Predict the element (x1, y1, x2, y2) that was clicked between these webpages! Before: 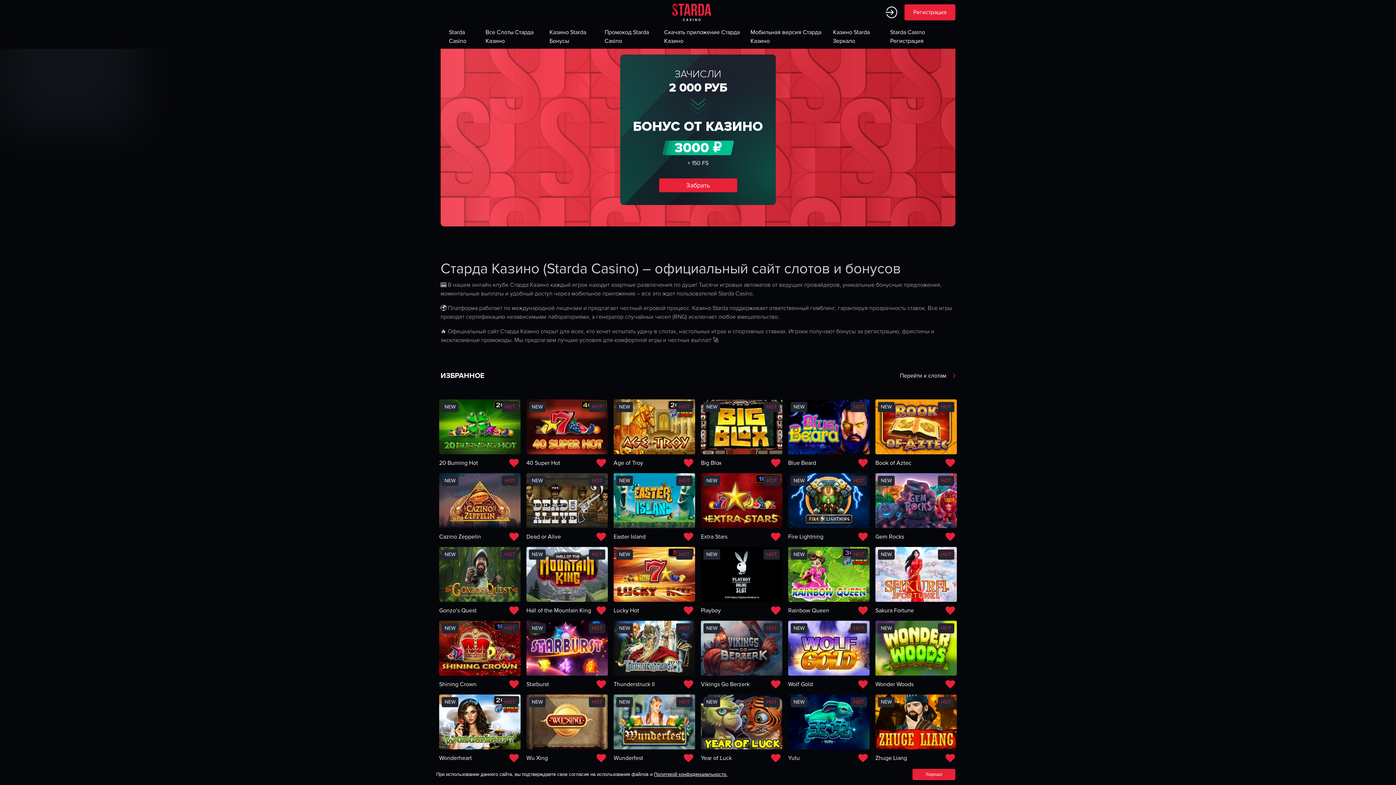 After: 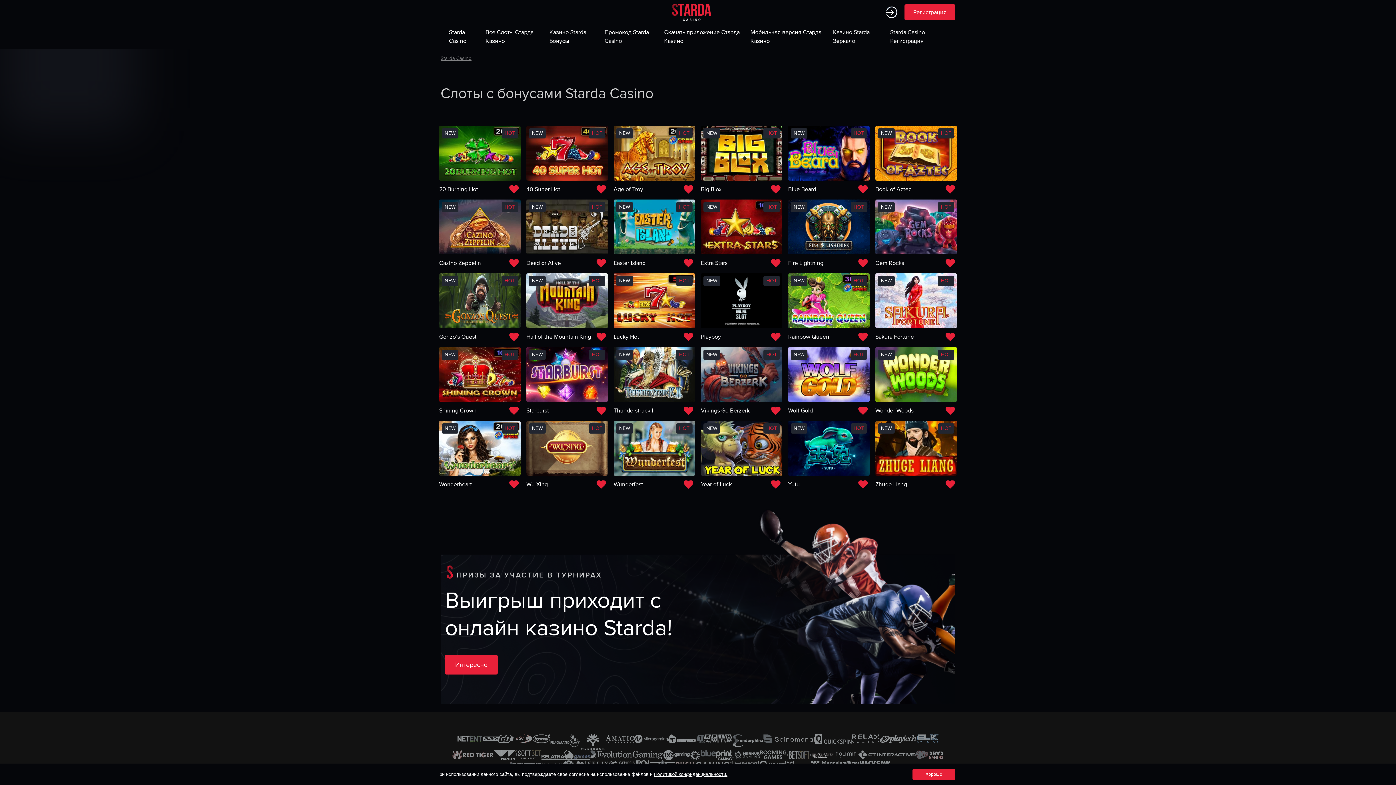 Action: bbox: (481, 24, 543, 48) label: Все Слоты Старда Казино